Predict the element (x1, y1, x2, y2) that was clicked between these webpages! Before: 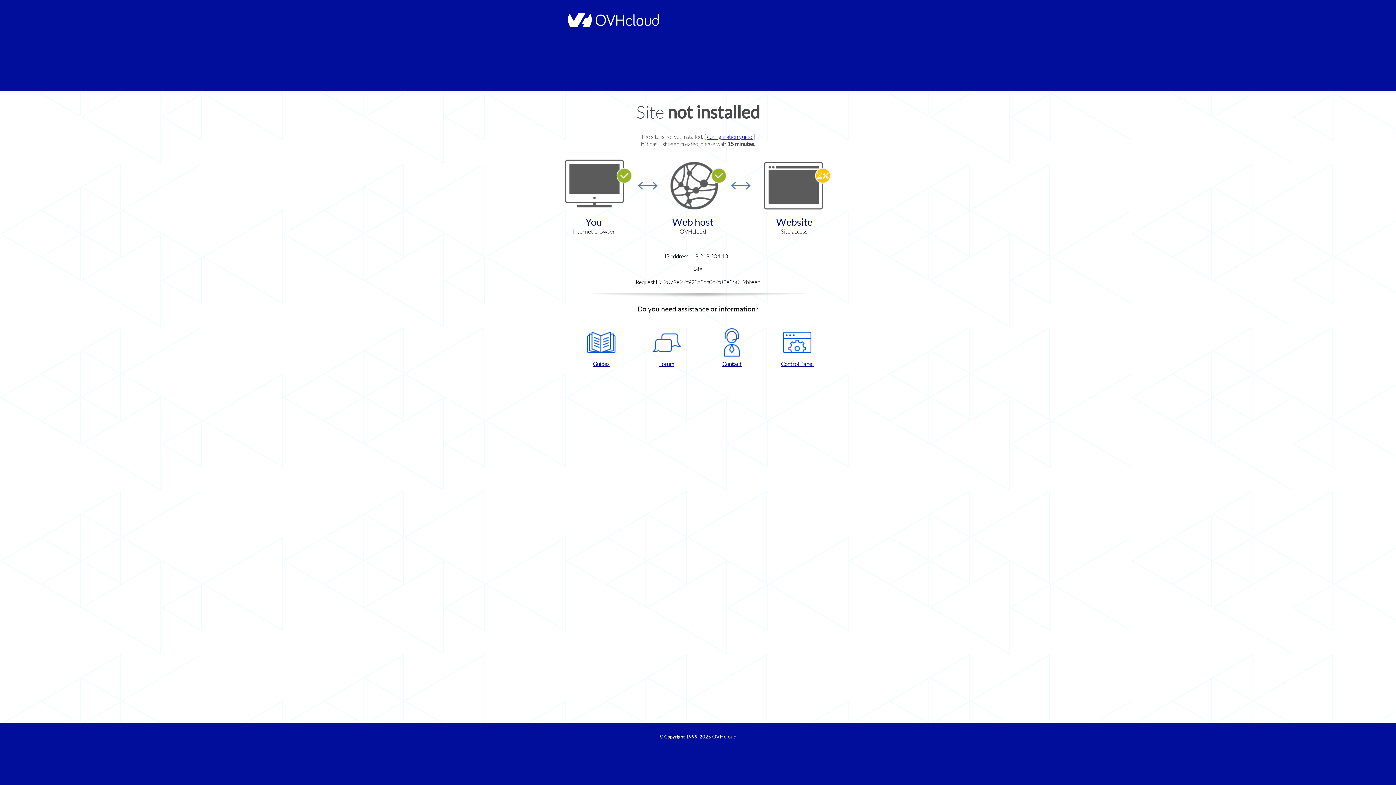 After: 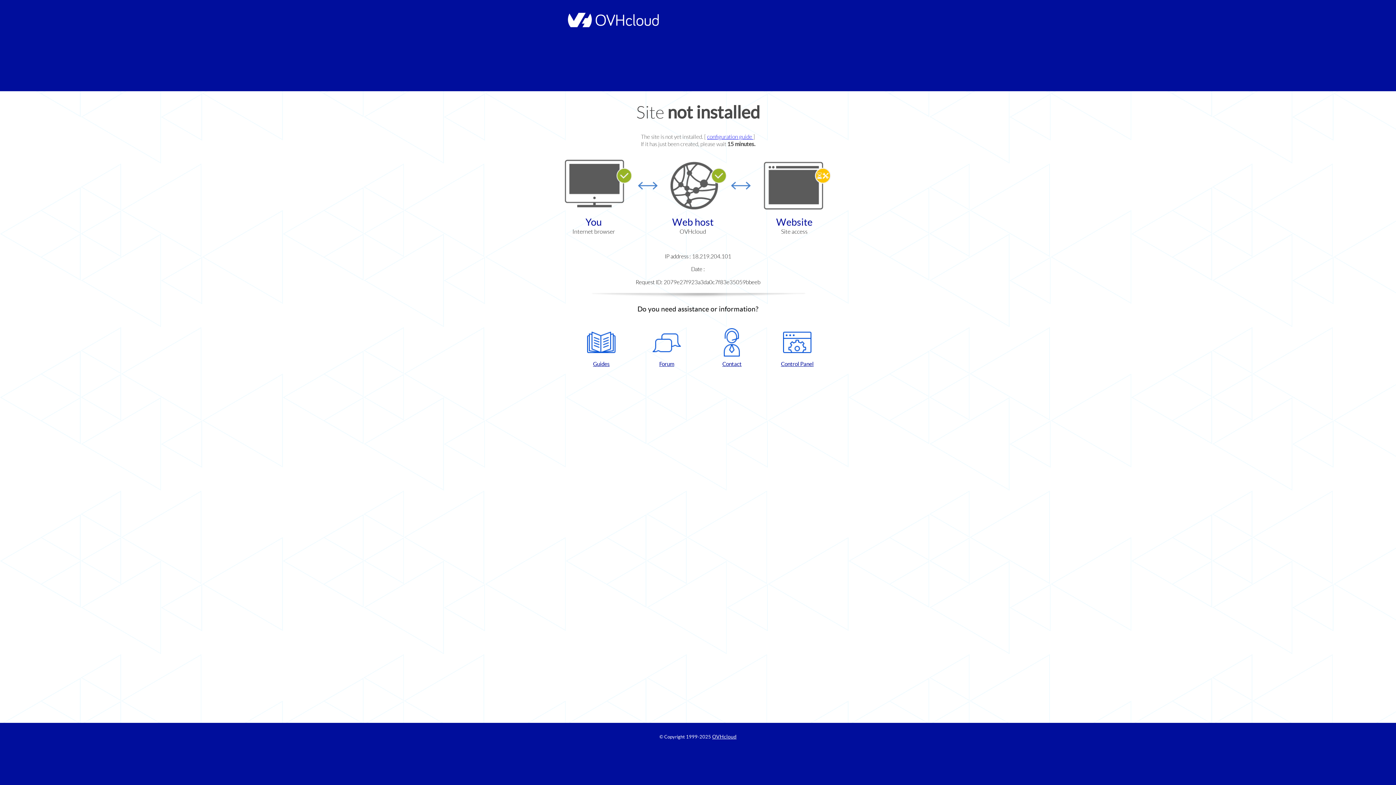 Action: label: Forum bbox: (637, 328, 696, 367)